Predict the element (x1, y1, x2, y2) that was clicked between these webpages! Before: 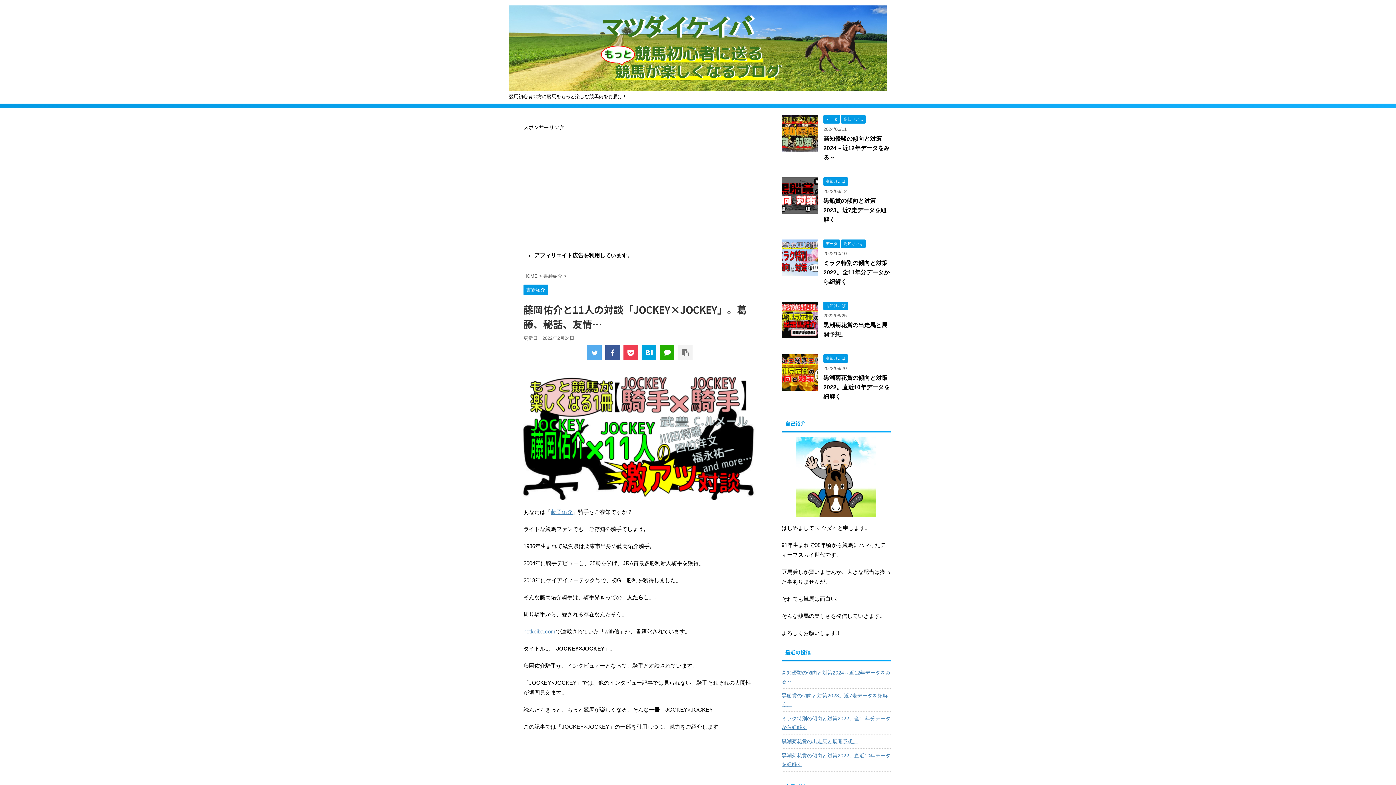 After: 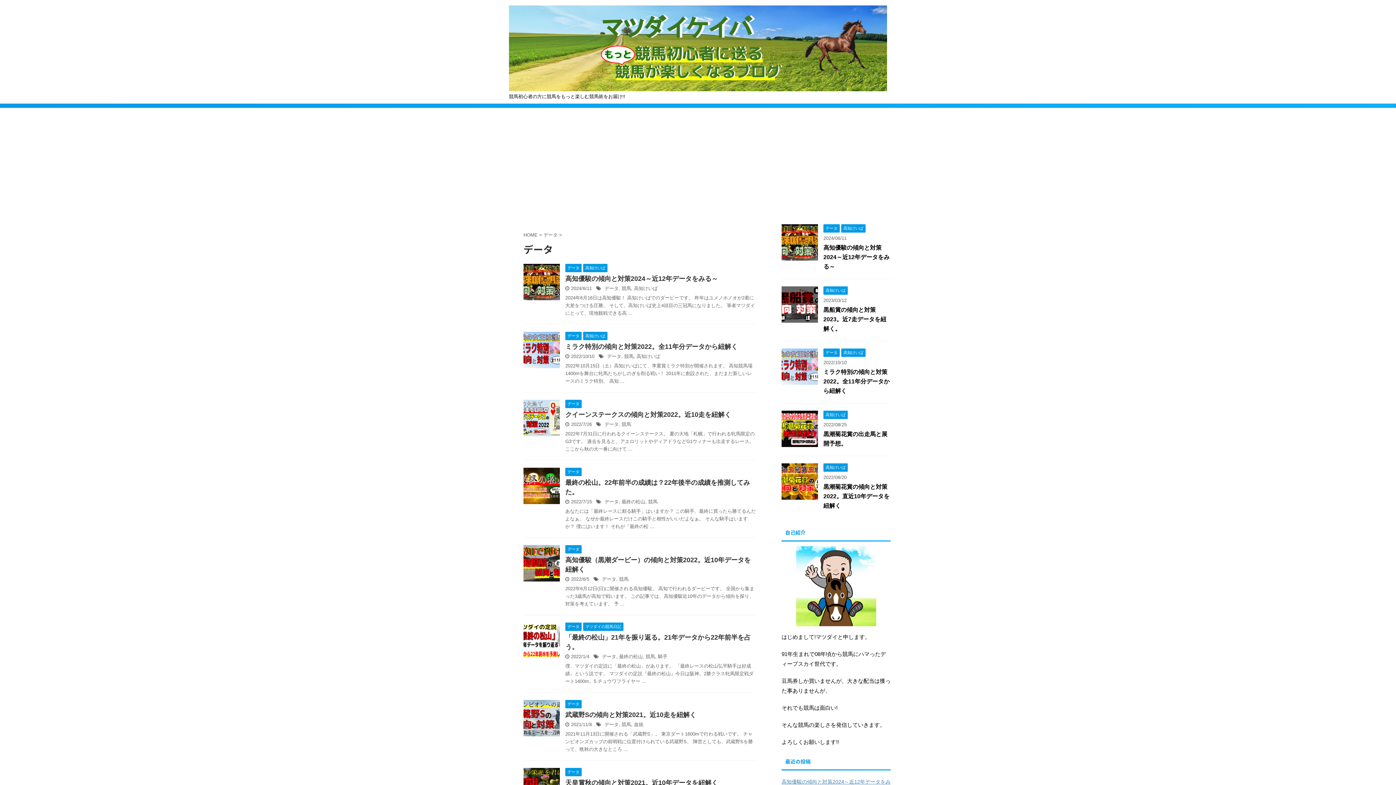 Action: bbox: (823, 240, 840, 246) label: データ